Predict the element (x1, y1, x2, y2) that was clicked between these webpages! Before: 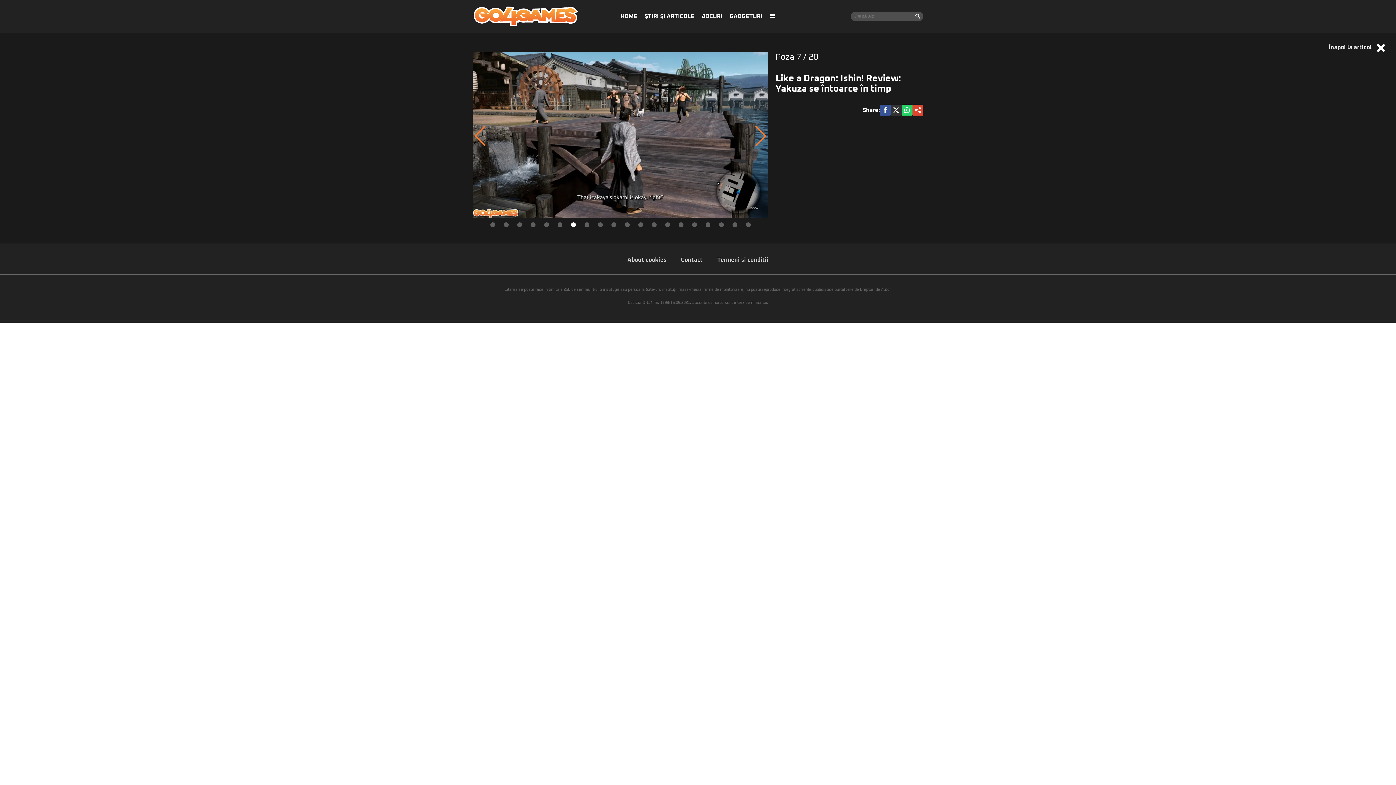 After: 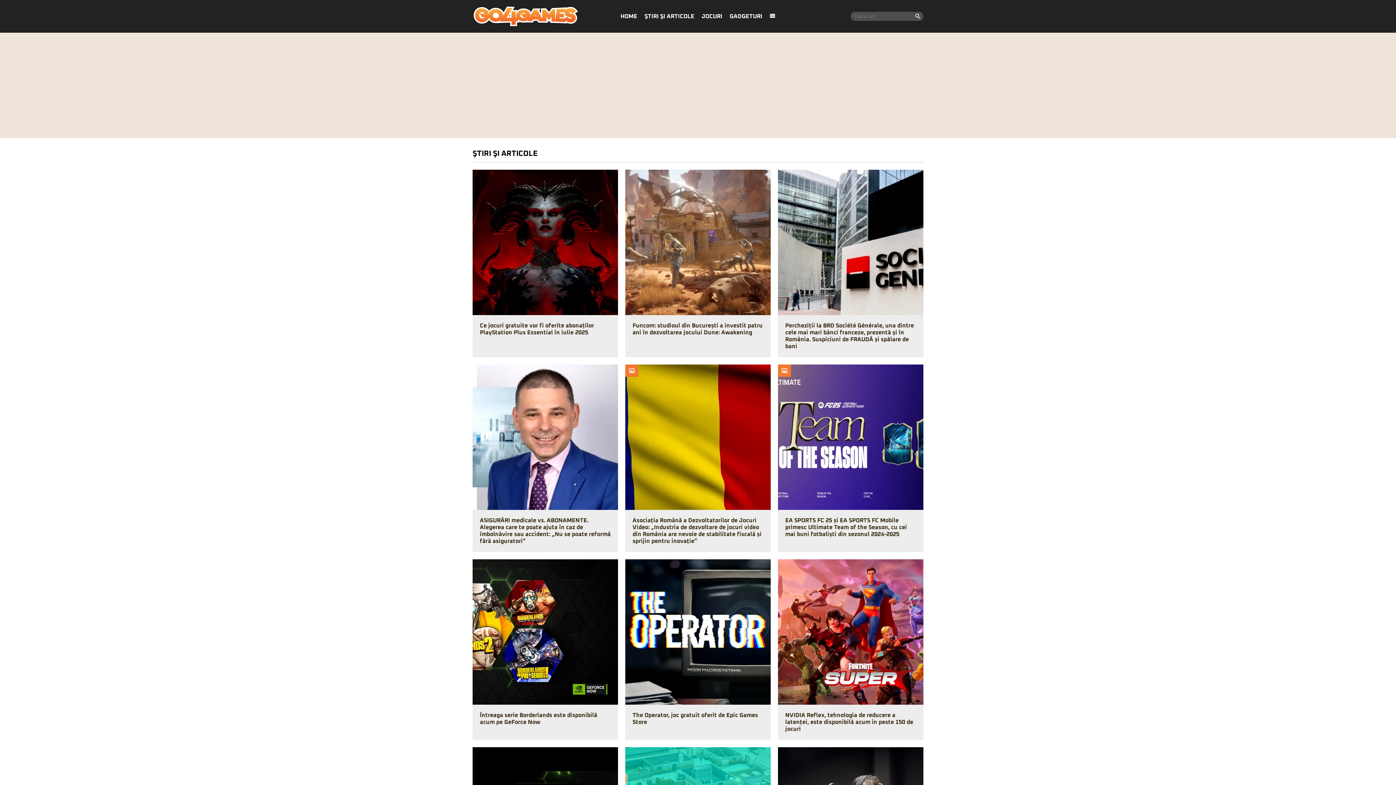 Action: label: ŞTIRI ŞI ARTICOLE bbox: (641, 7, 698, 25)